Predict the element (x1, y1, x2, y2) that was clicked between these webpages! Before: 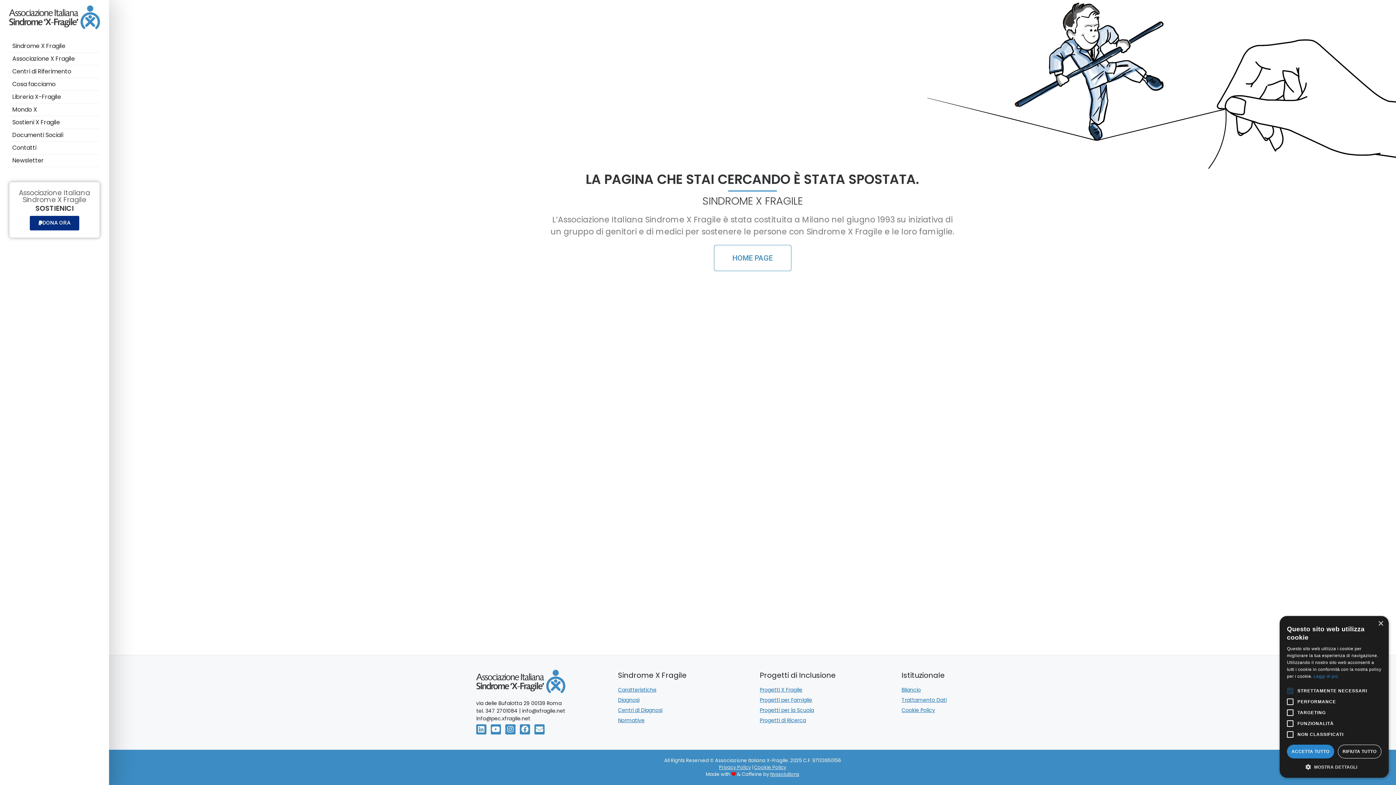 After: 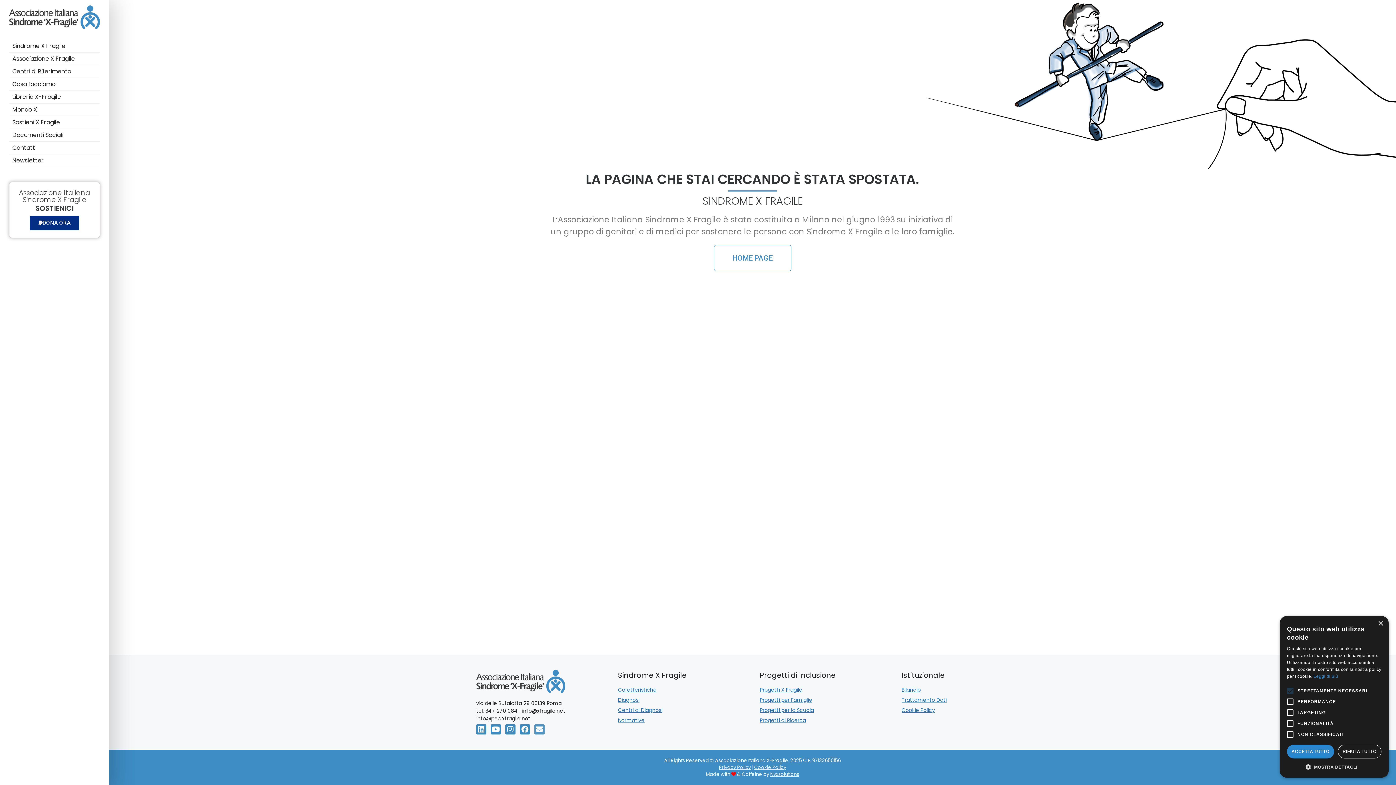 Action: label: Envelope bbox: (534, 724, 544, 734)